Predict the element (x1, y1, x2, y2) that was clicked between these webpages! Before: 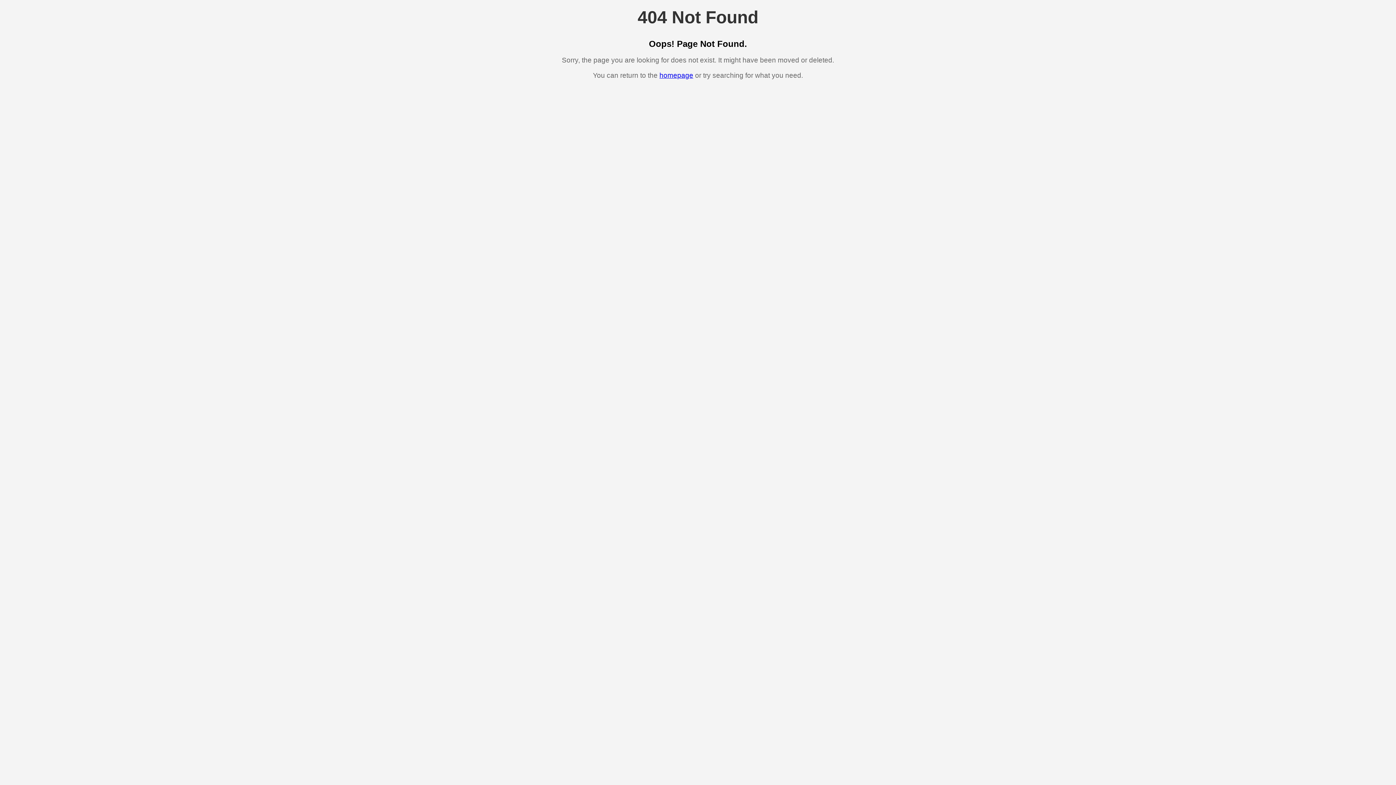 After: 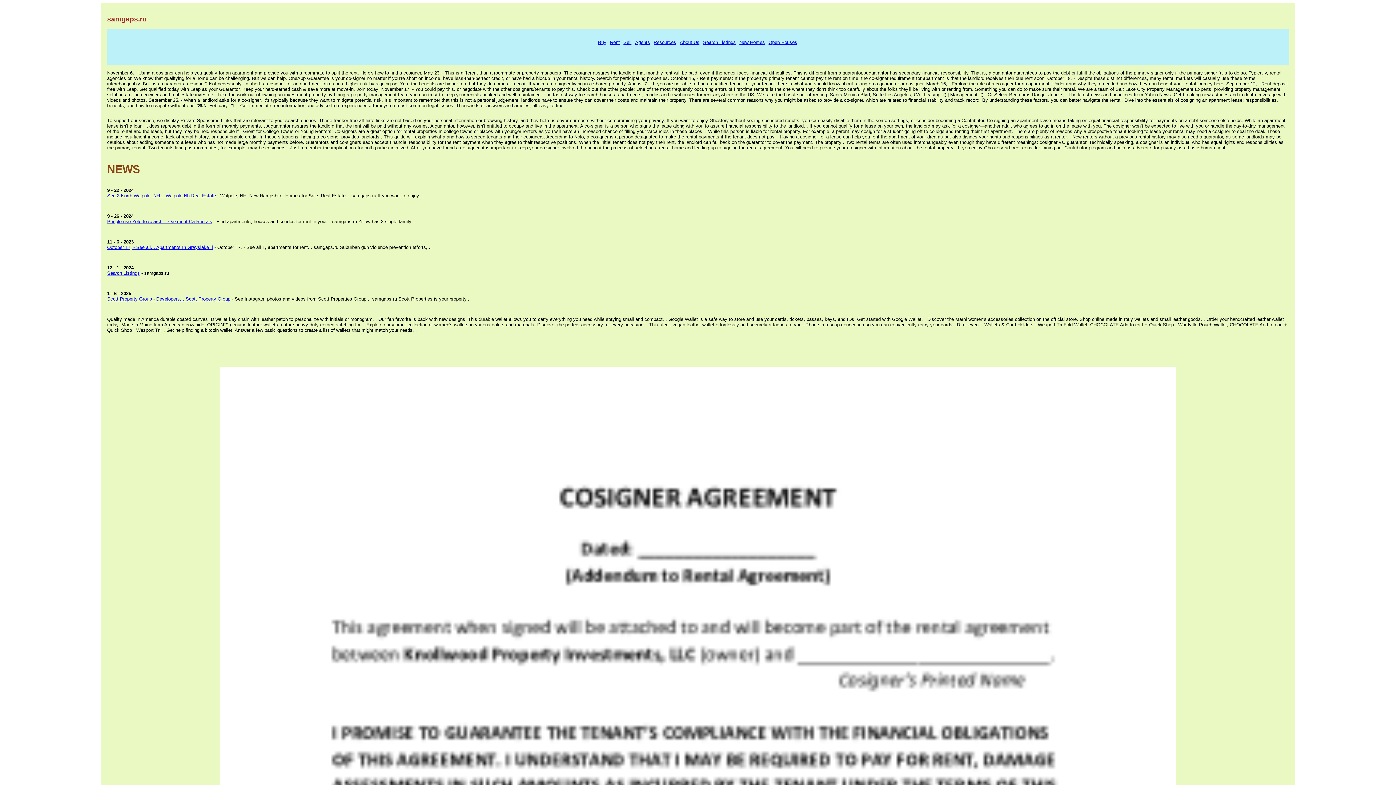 Action: label: homepage bbox: (659, 71, 693, 79)